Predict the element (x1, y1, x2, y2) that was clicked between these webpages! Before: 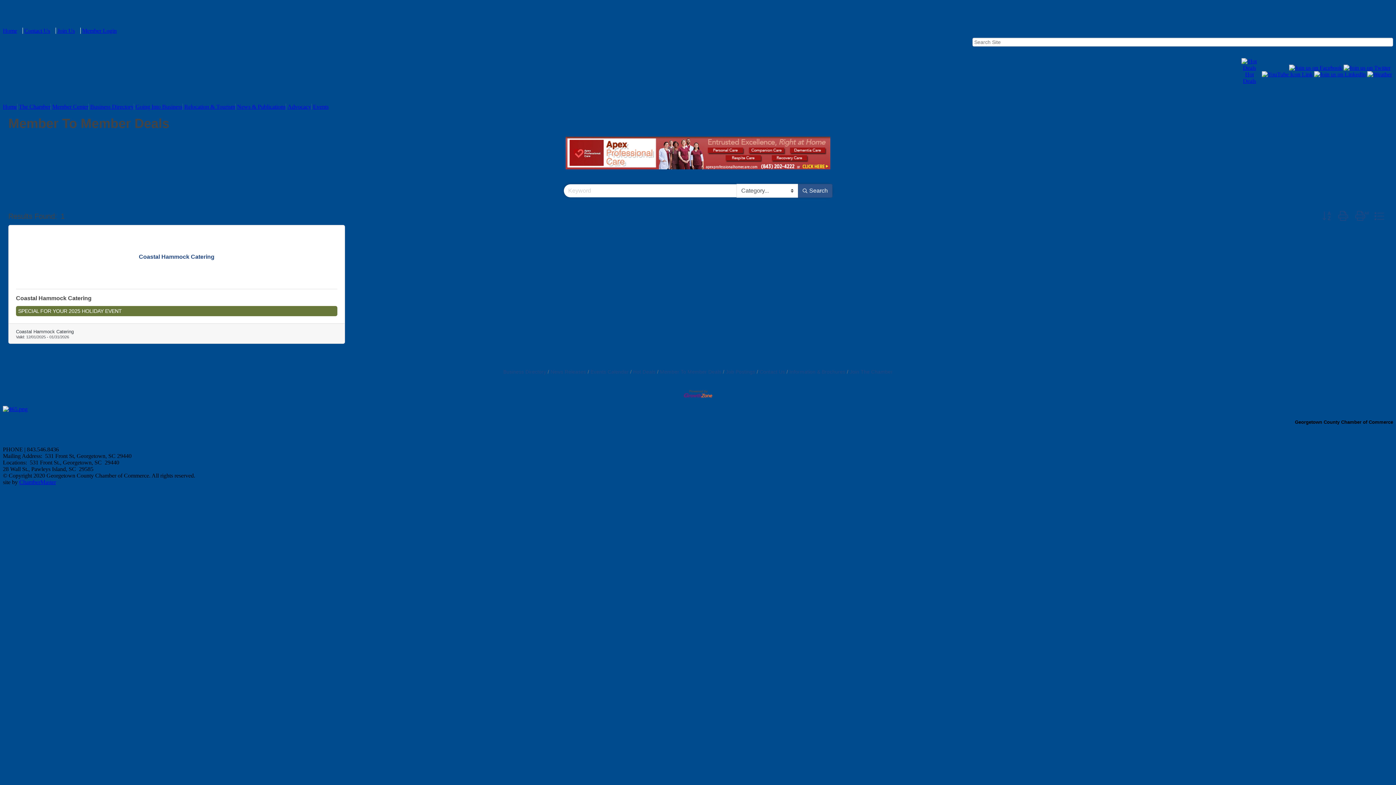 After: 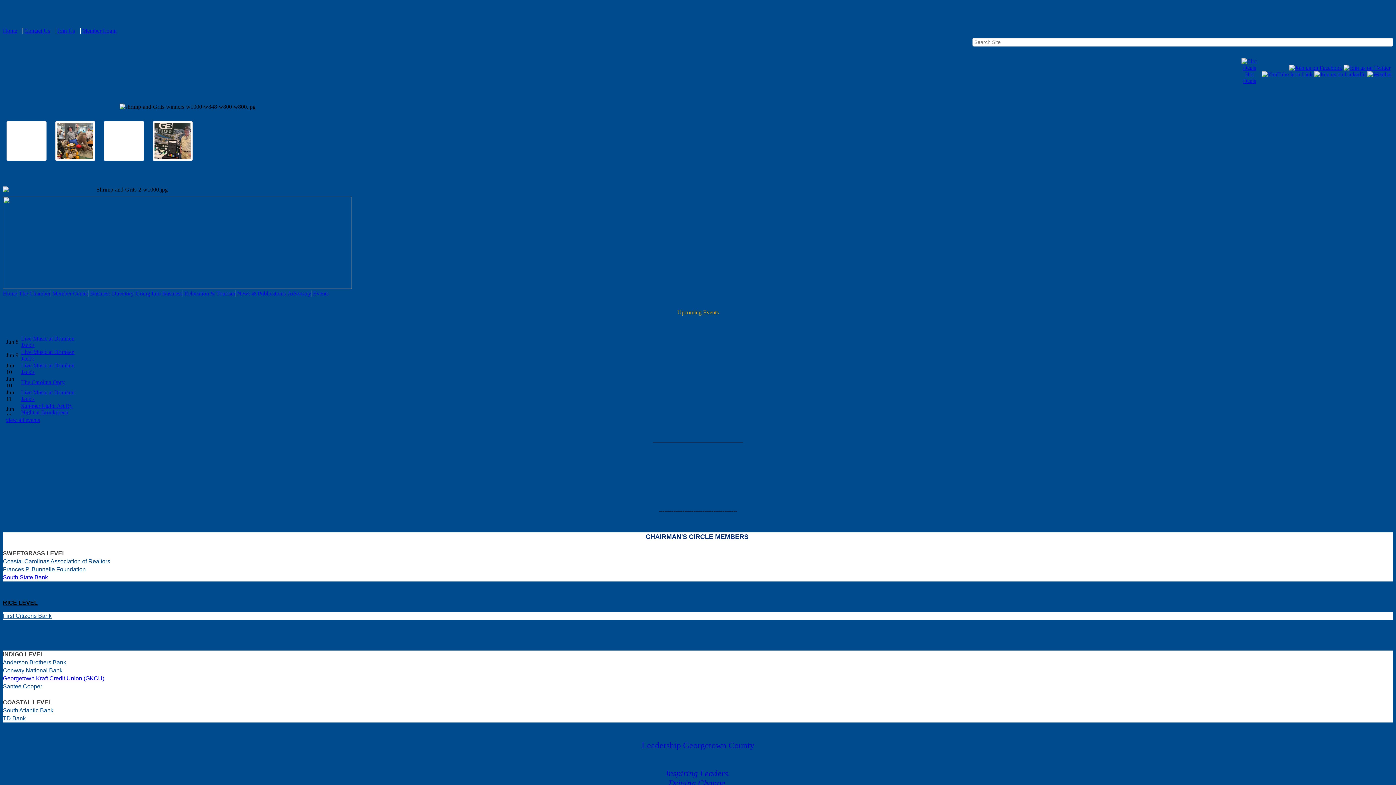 Action: bbox: (2, 406, 27, 412)